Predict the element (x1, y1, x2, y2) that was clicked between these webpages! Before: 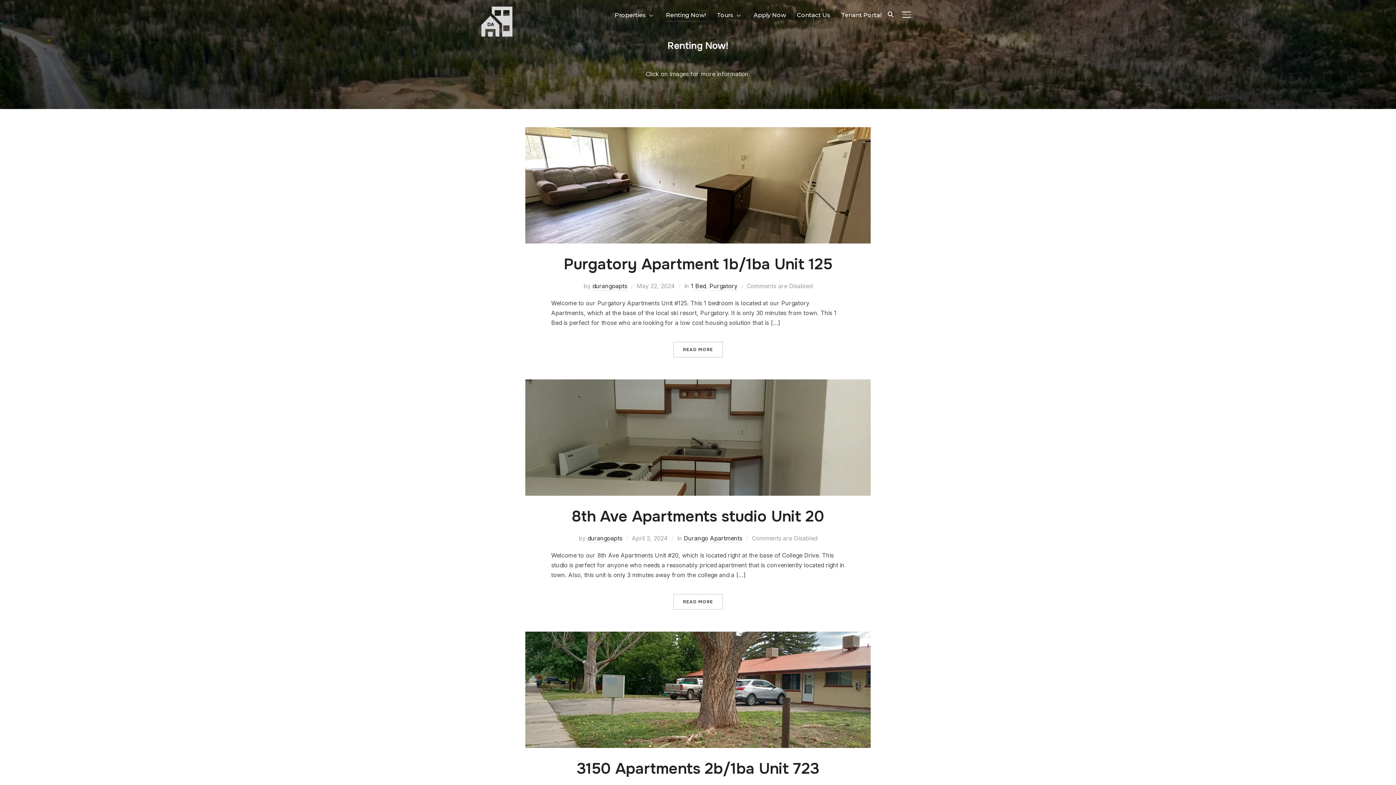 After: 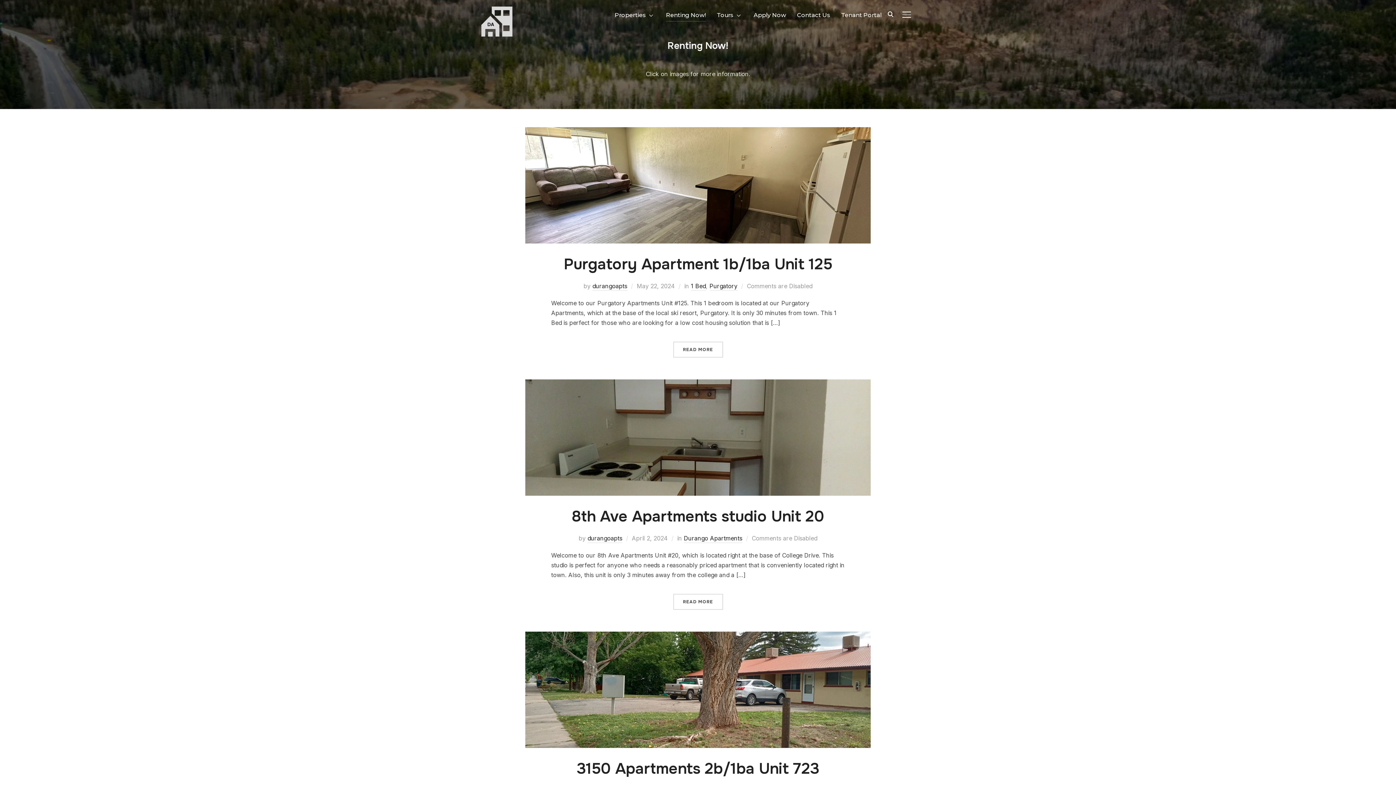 Action: bbox: (666, 8, 706, 21) label: Renting Now!